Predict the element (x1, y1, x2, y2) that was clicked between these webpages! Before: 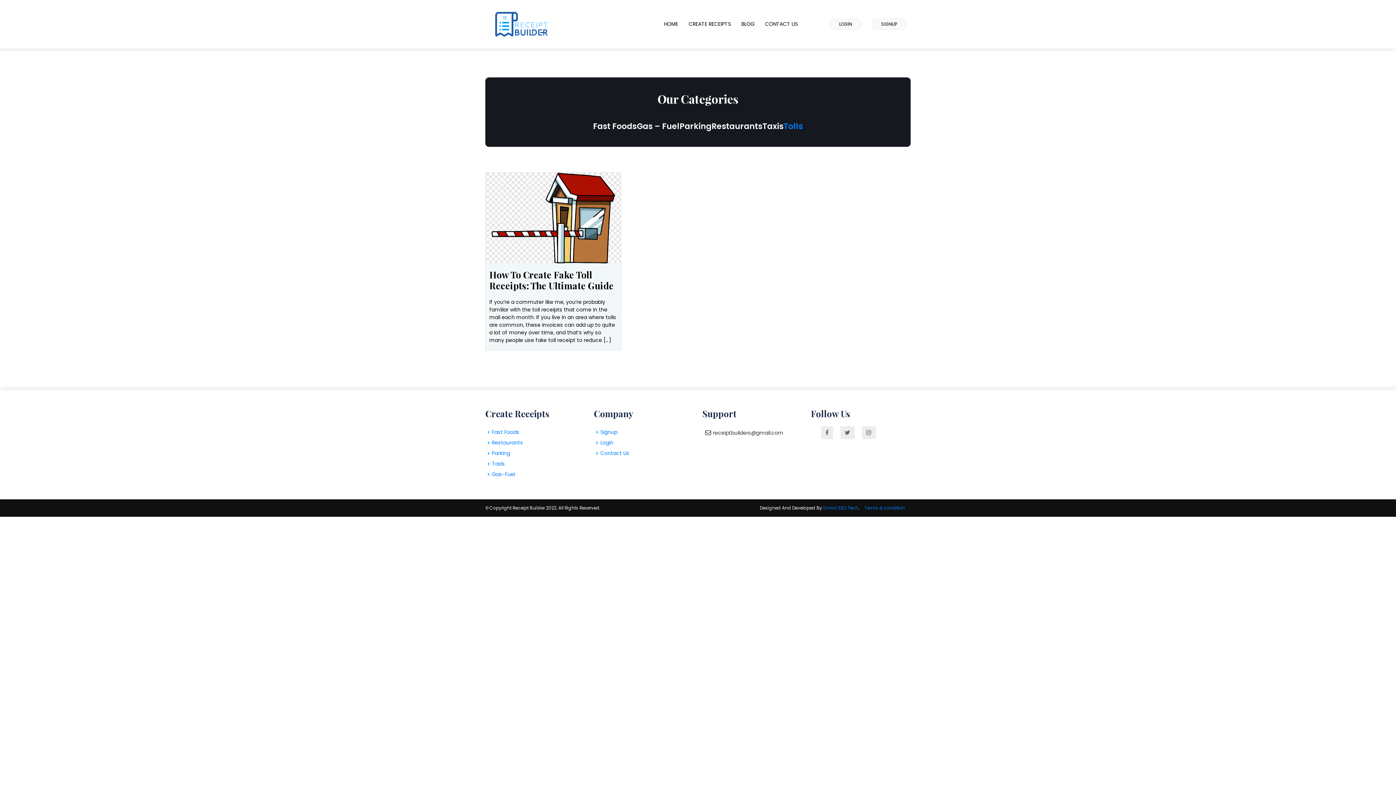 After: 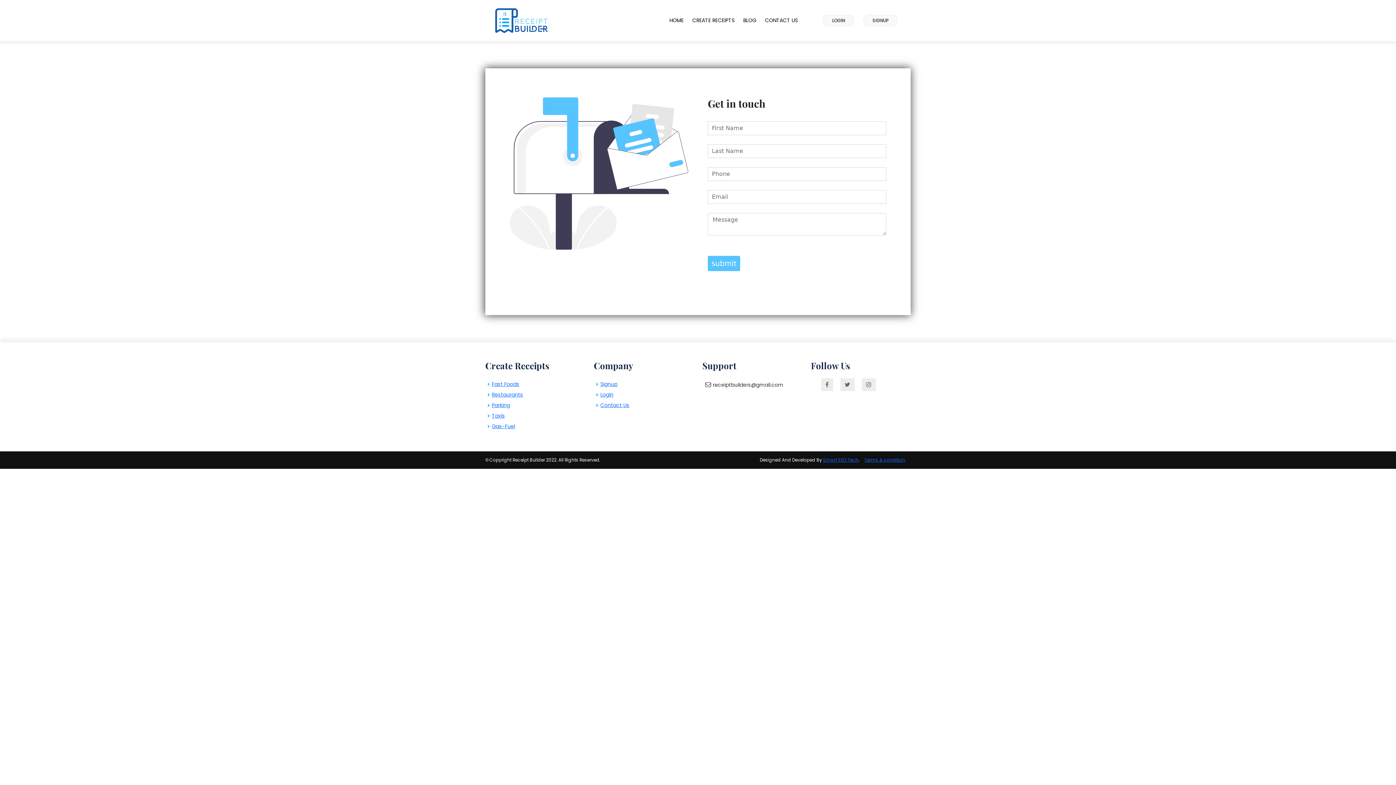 Action: bbox: (765, 20, 798, 27) label: CONTACT US